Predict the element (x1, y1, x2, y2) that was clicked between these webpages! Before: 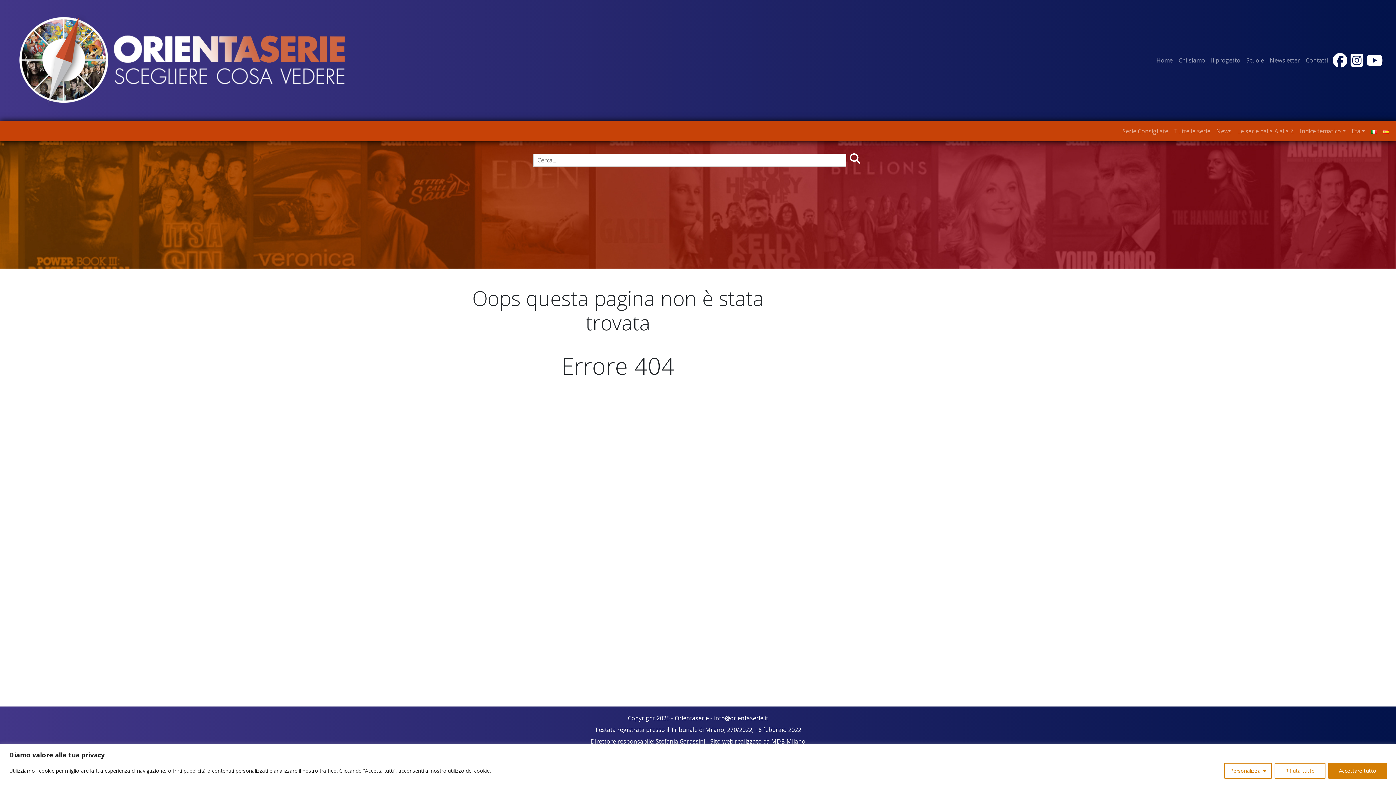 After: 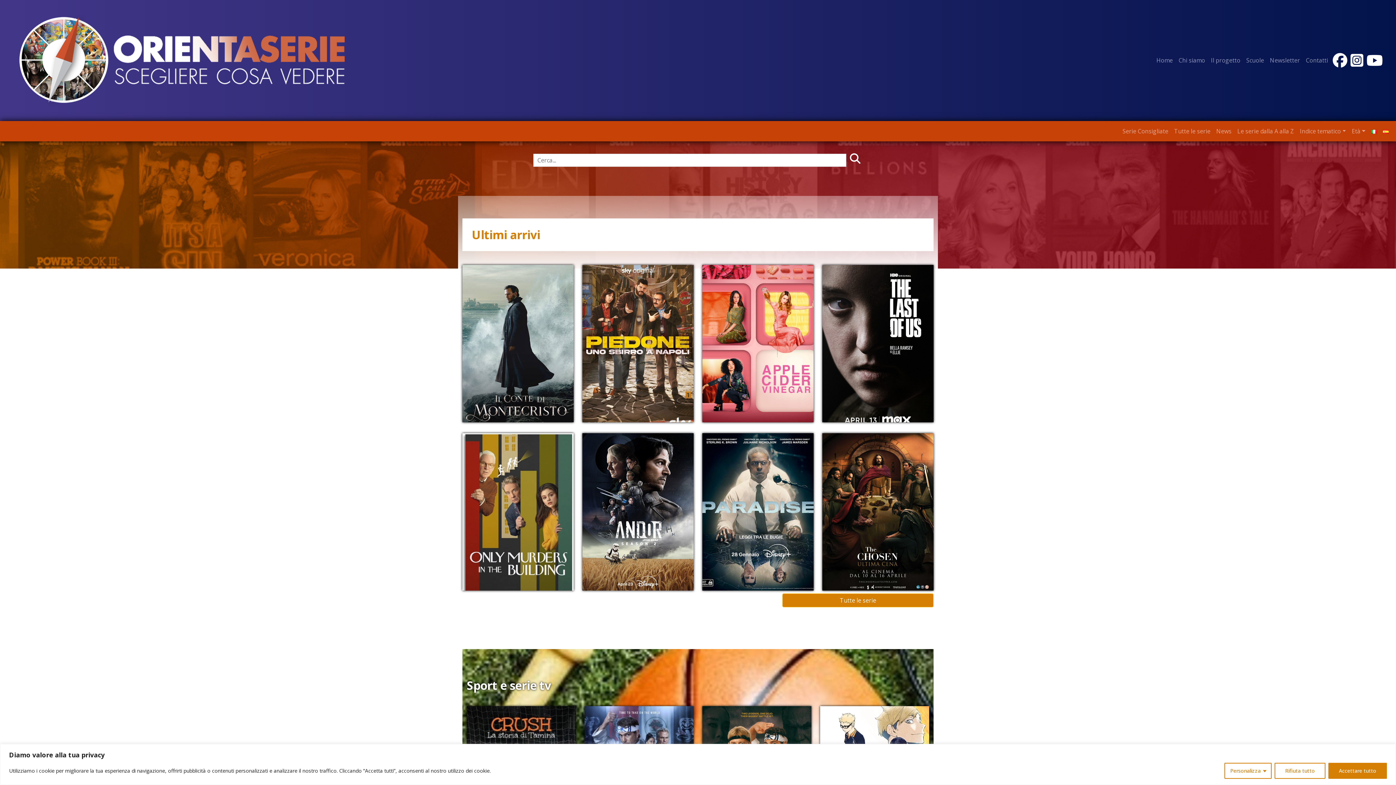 Action: label: Home bbox: (1153, 53, 1175, 67)